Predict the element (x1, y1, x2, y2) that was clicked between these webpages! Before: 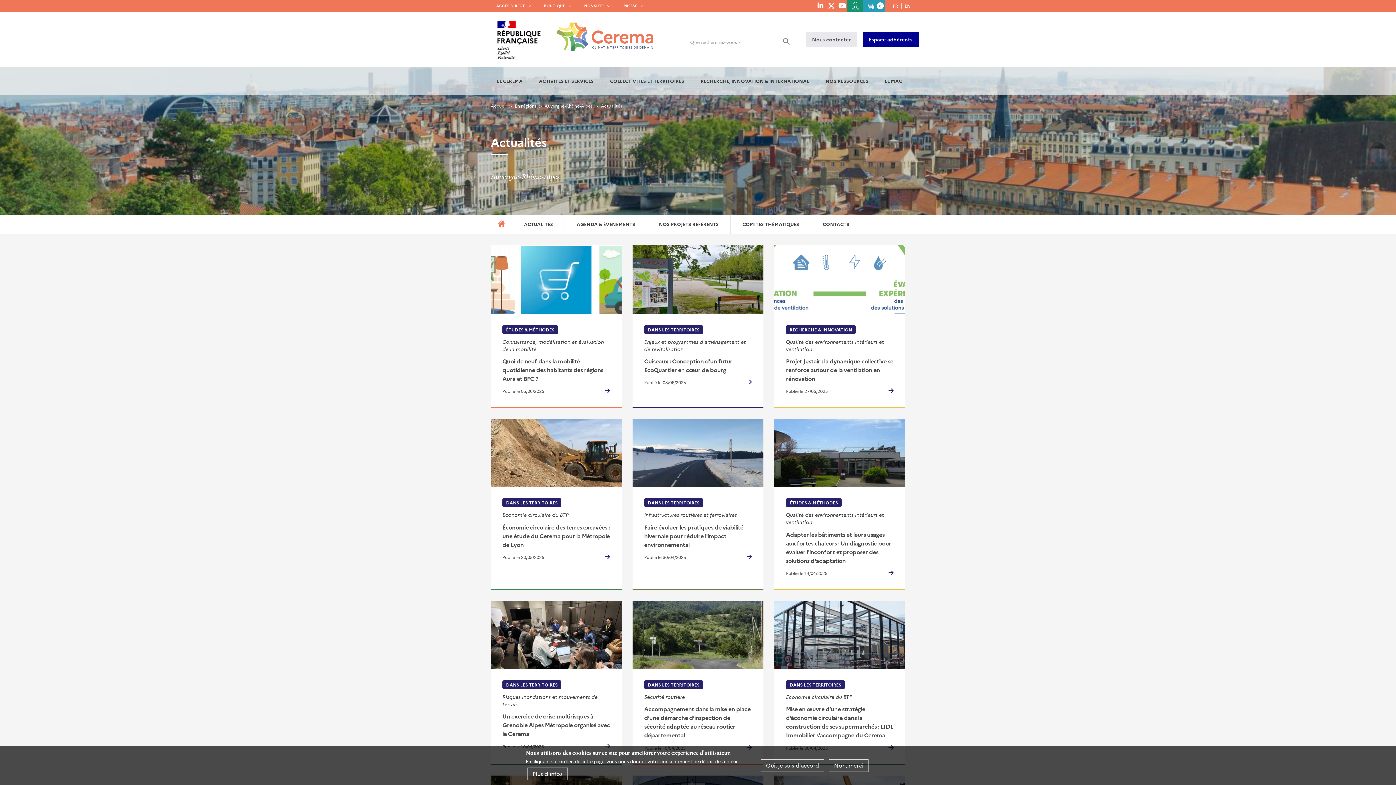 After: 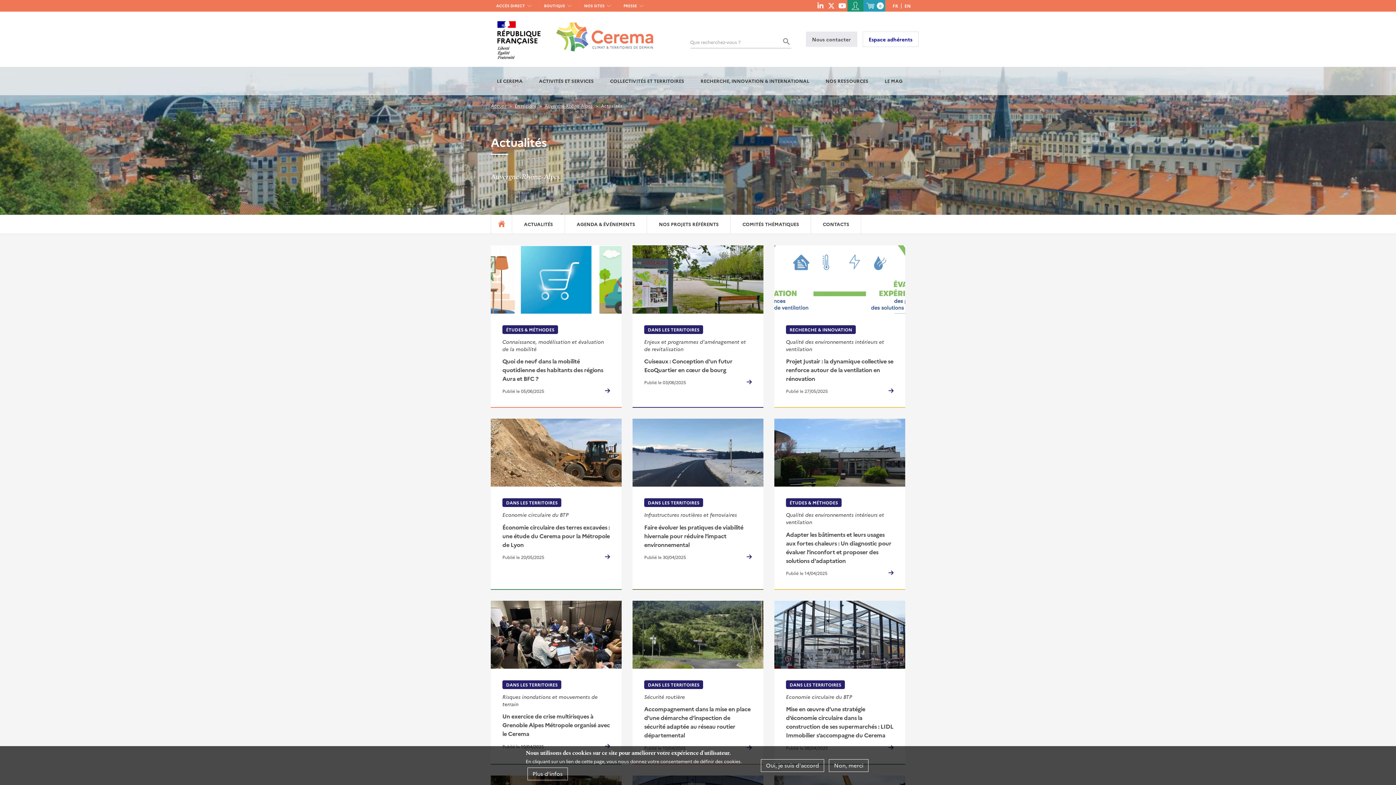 Action: label: Espace adhérents bbox: (862, 31, 918, 46)